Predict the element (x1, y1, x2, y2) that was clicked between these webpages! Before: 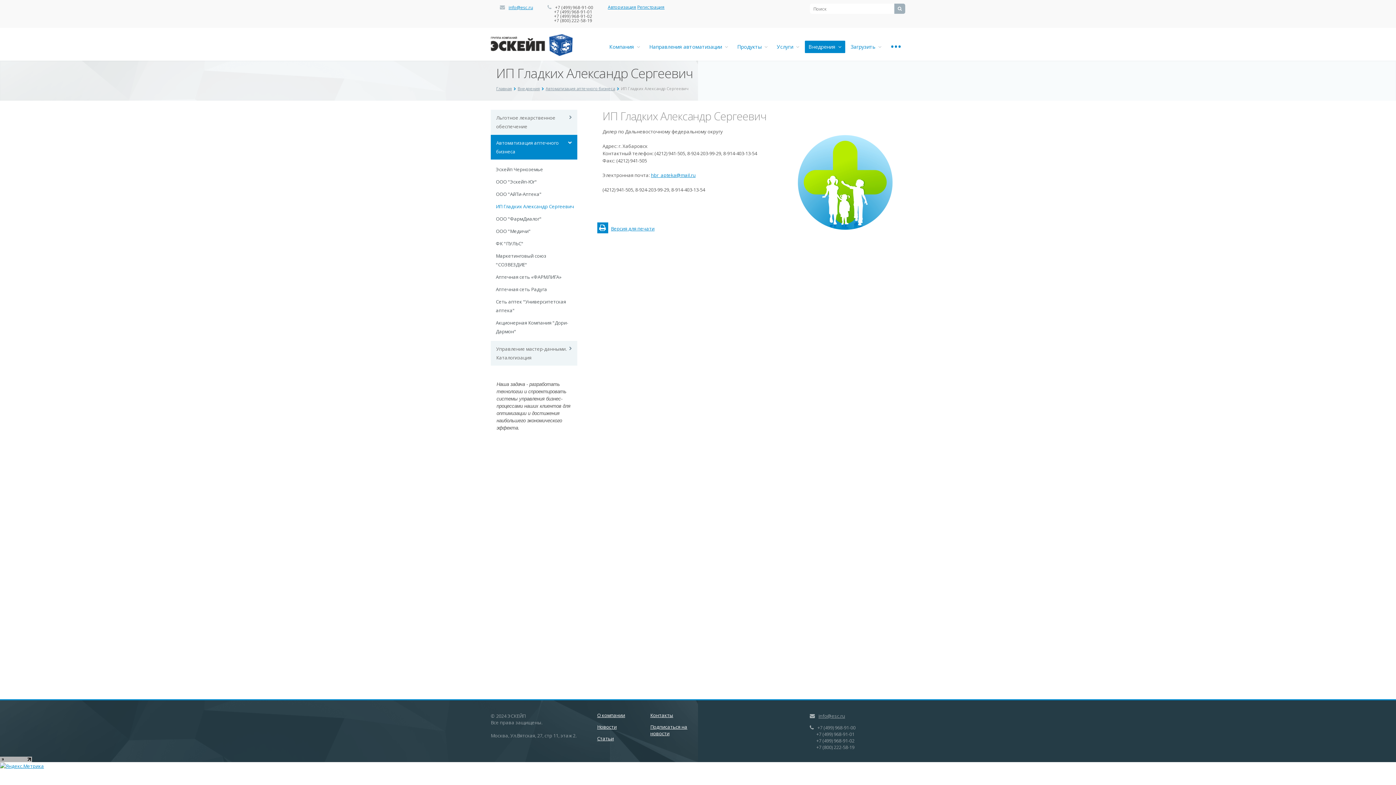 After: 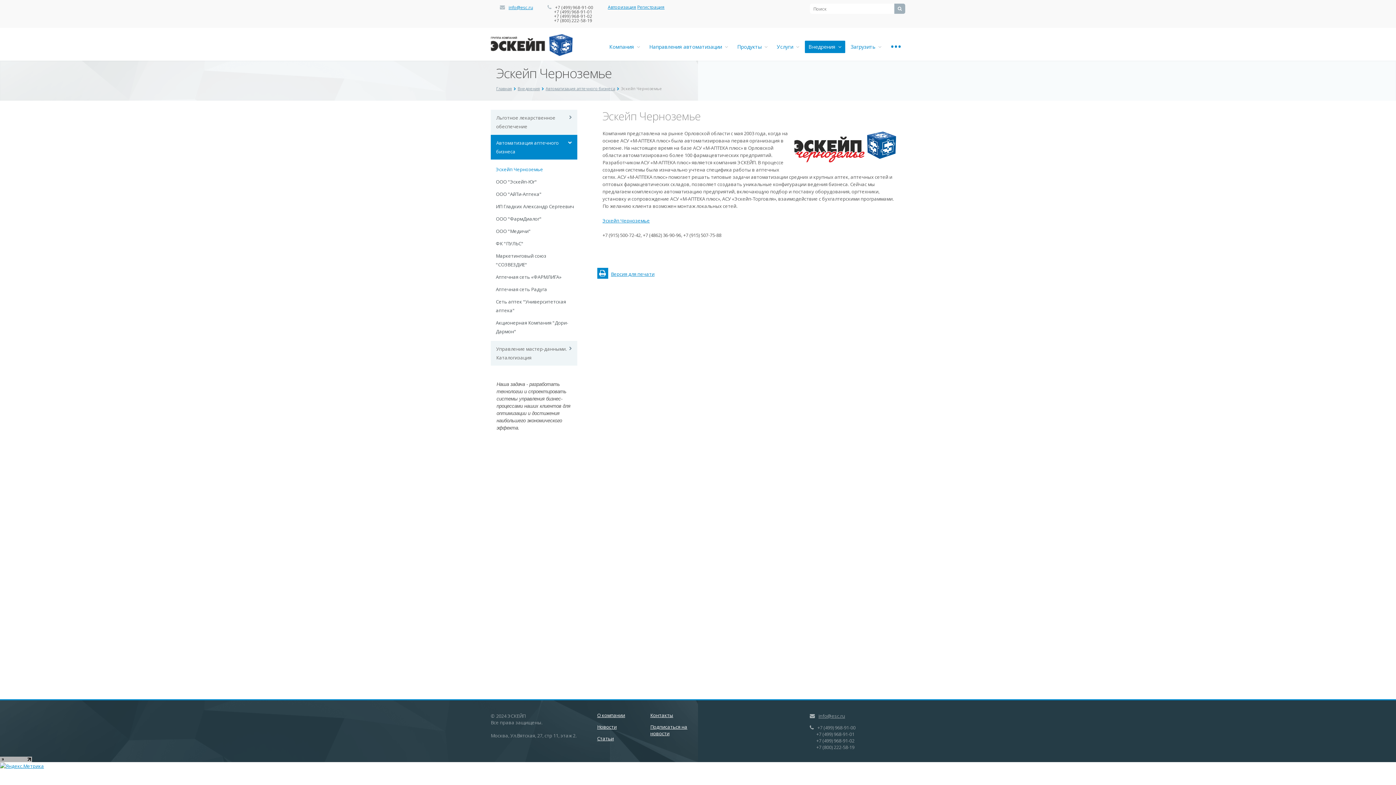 Action: bbox: (496, 166, 543, 172) label: Эскейп Черноземье